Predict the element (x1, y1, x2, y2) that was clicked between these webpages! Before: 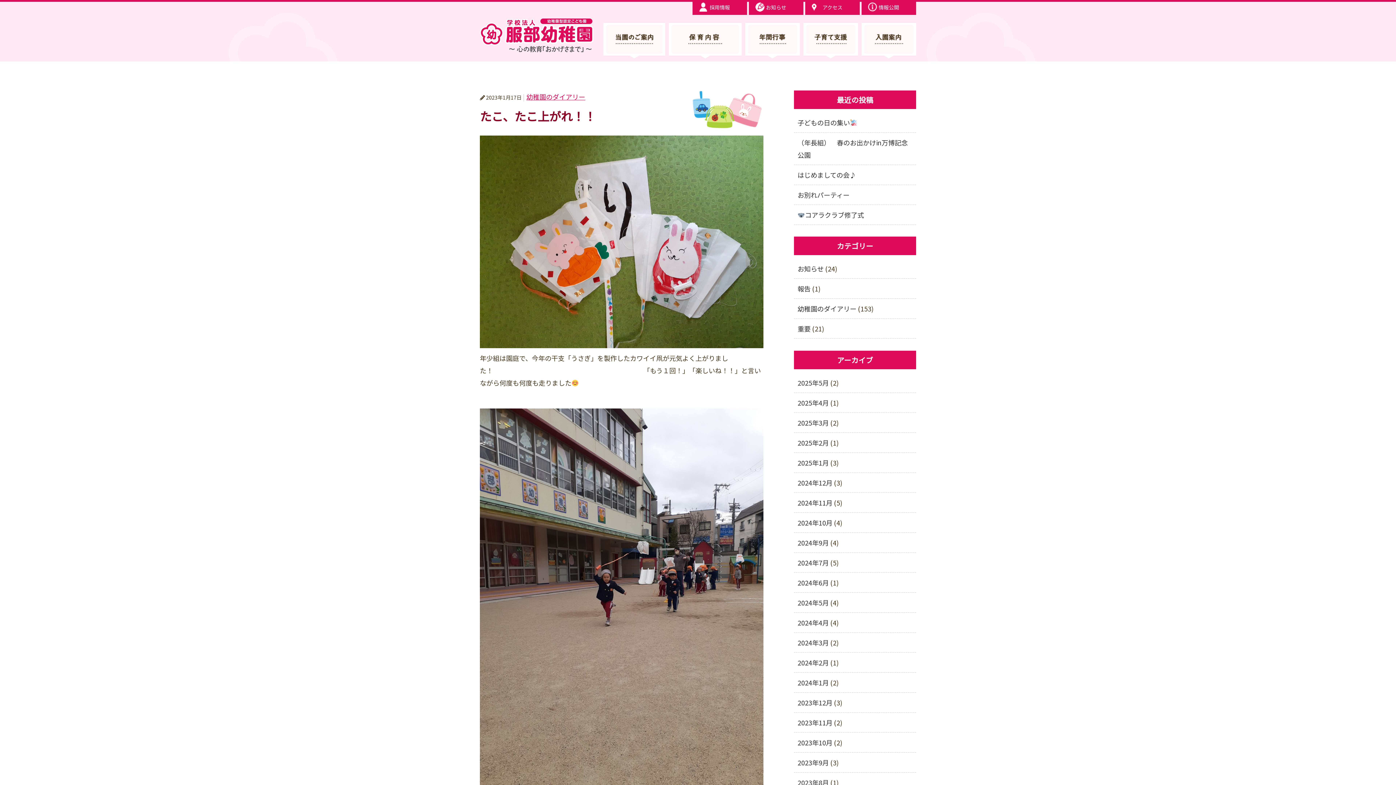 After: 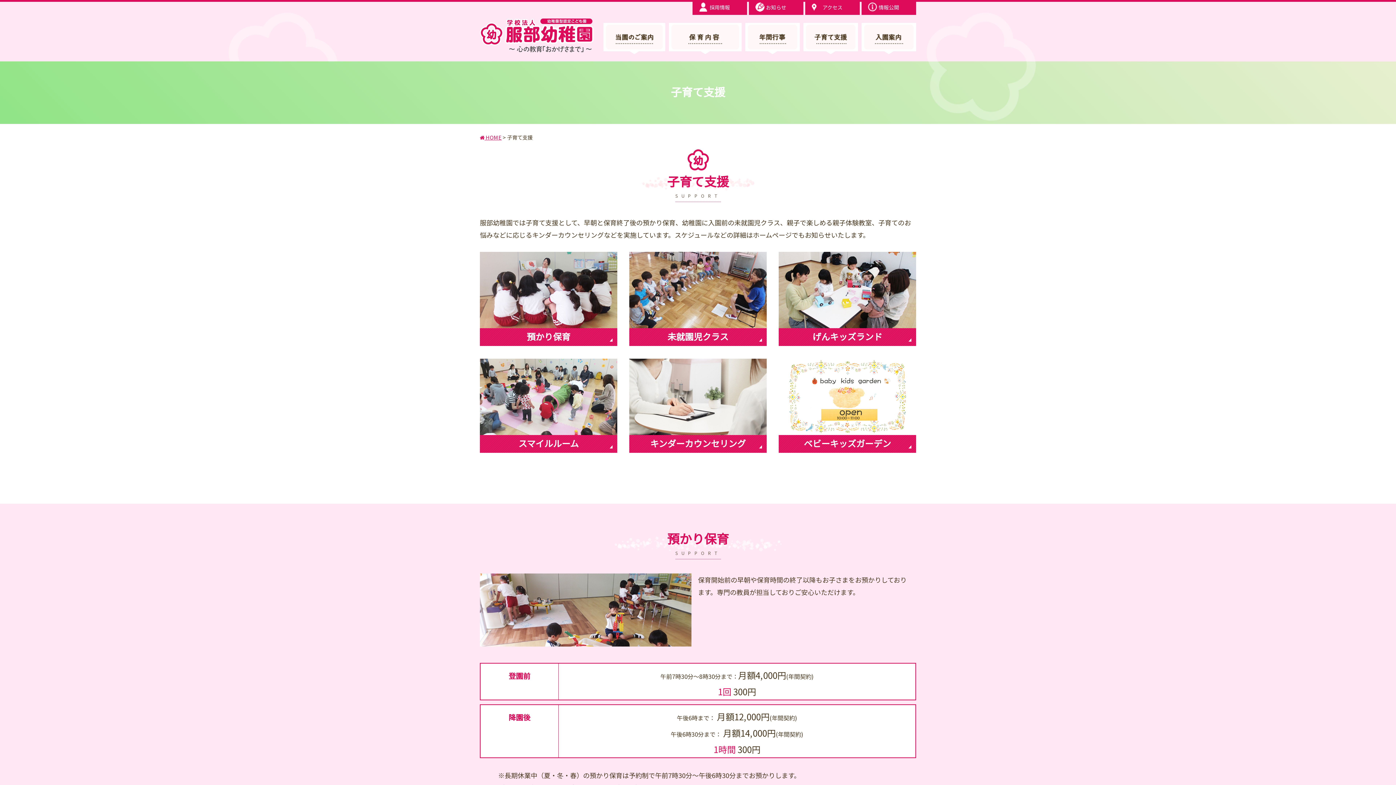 Action: label: 子育て支援 bbox: (806, 24, 855, 53)